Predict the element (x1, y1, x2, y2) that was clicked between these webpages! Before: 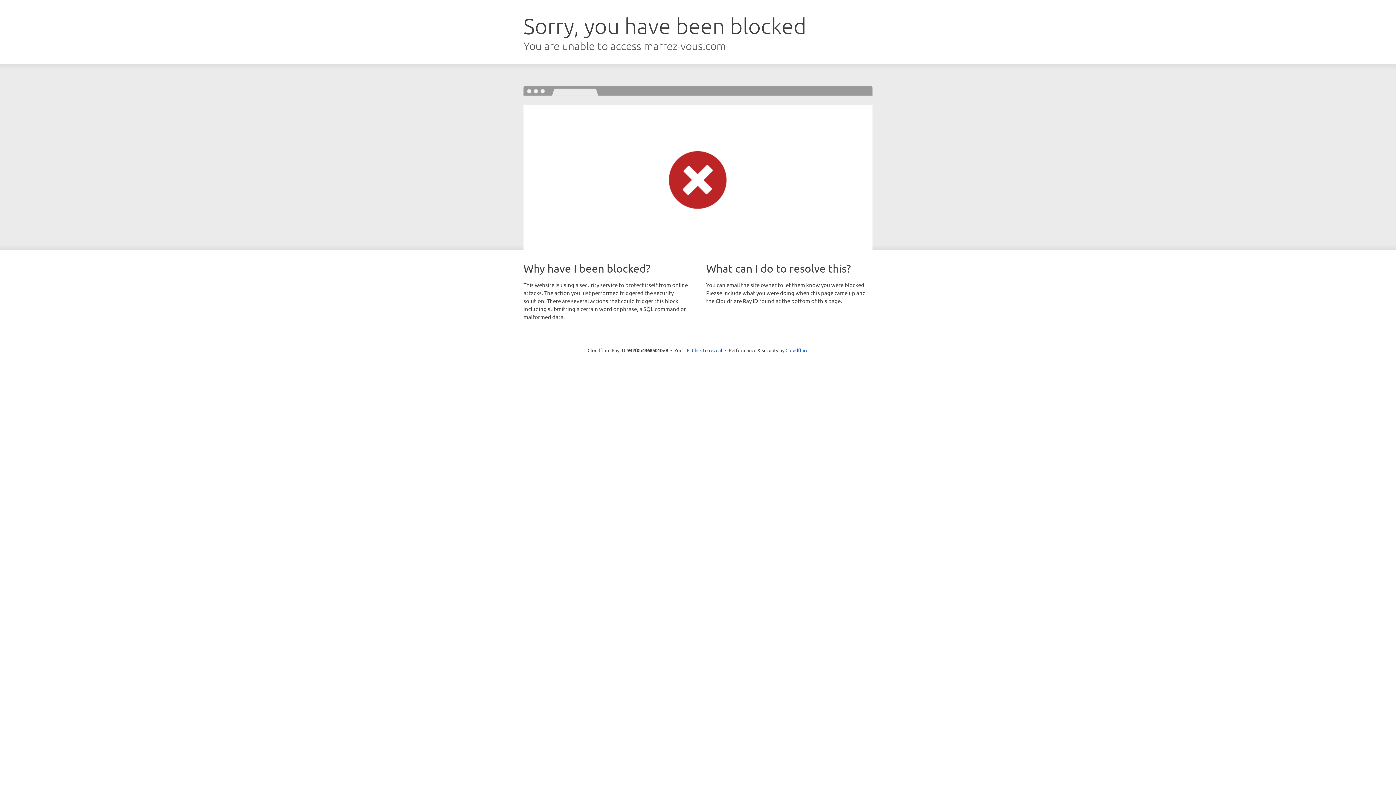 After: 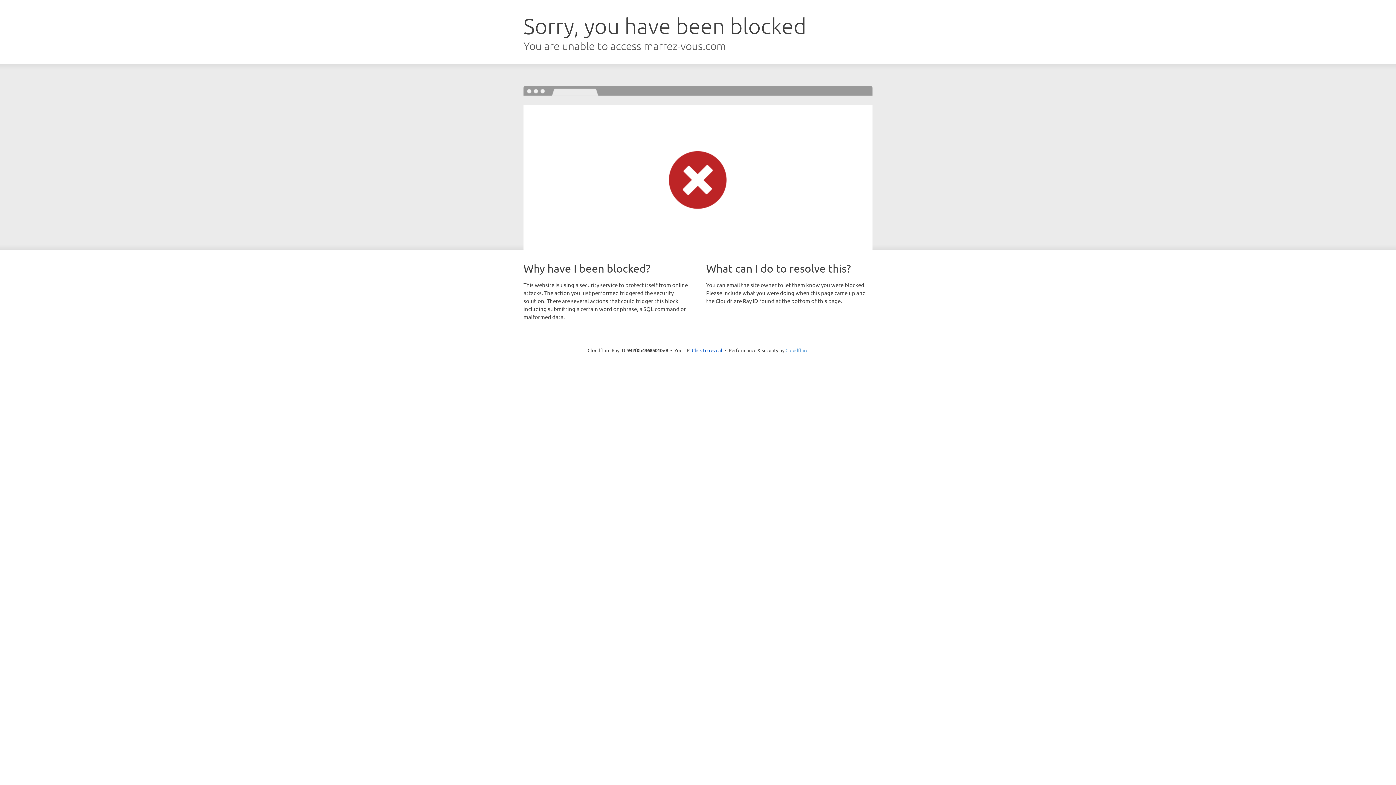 Action: label: Cloudflare bbox: (785, 347, 808, 353)